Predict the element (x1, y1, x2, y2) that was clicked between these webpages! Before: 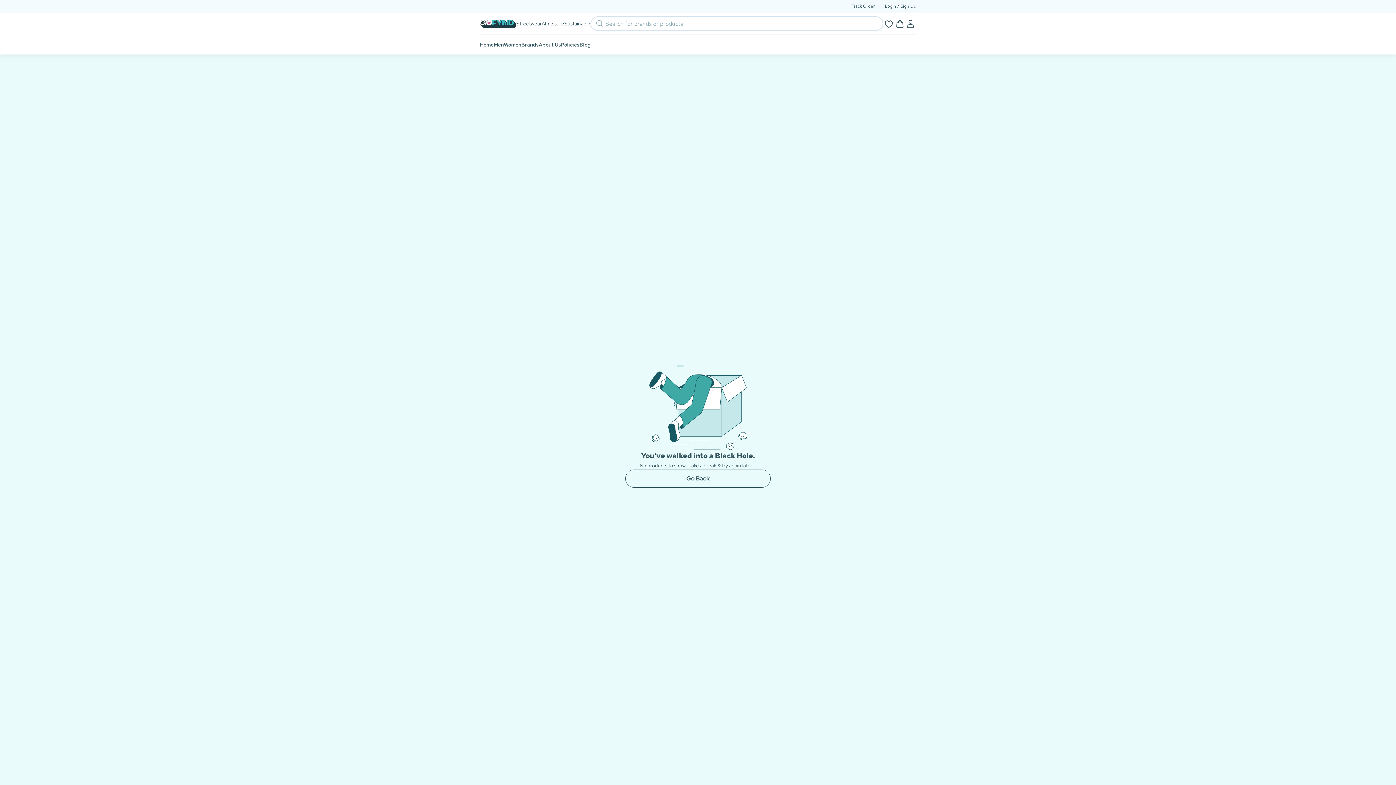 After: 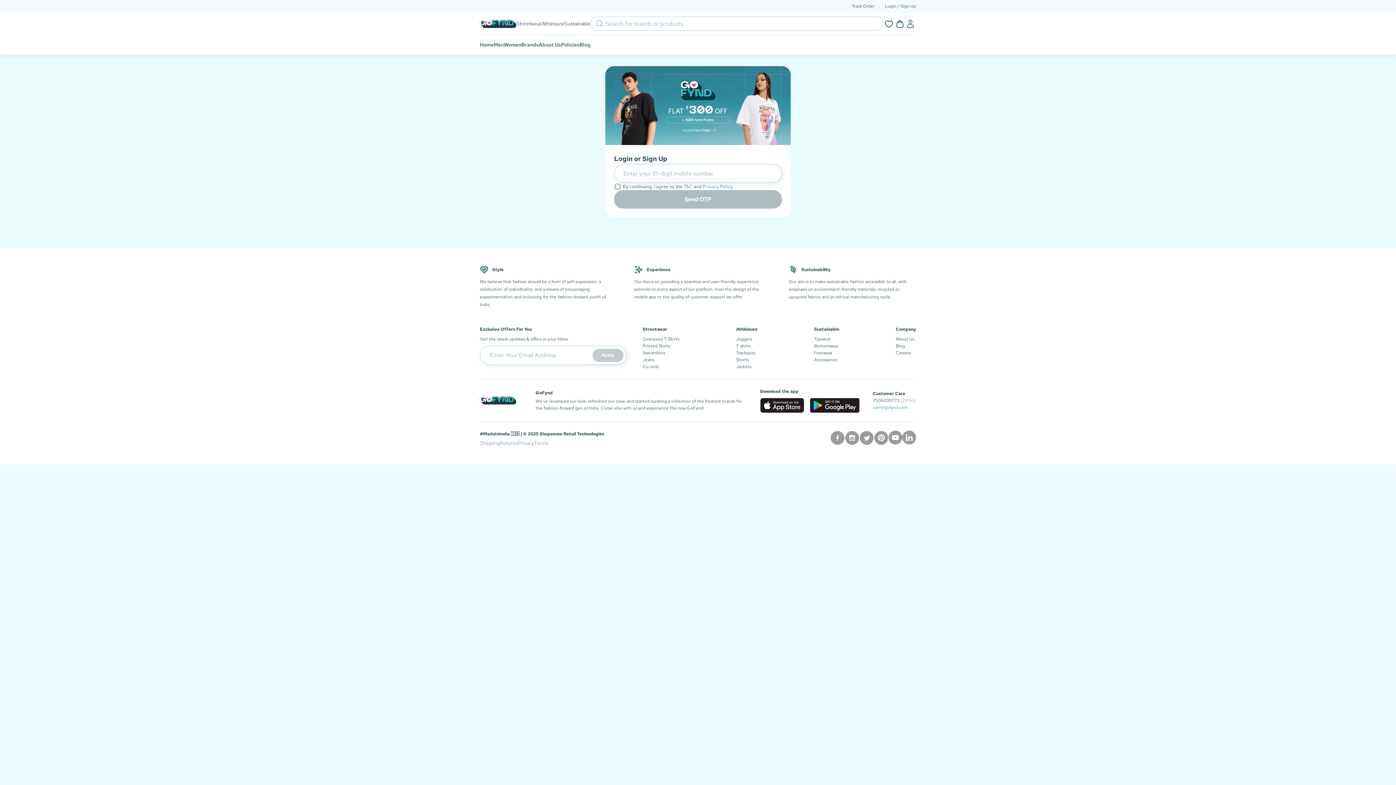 Action: bbox: (883, 19, 894, 27)